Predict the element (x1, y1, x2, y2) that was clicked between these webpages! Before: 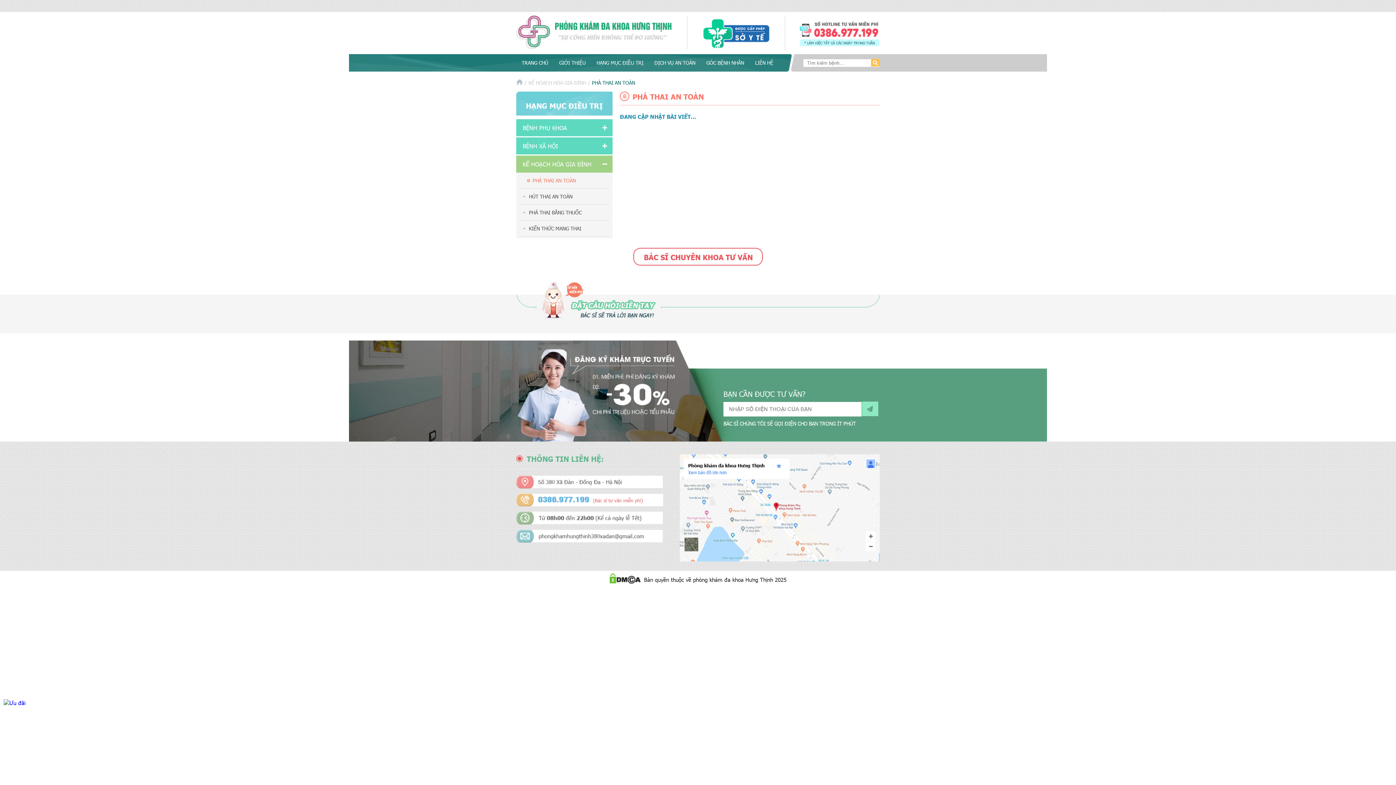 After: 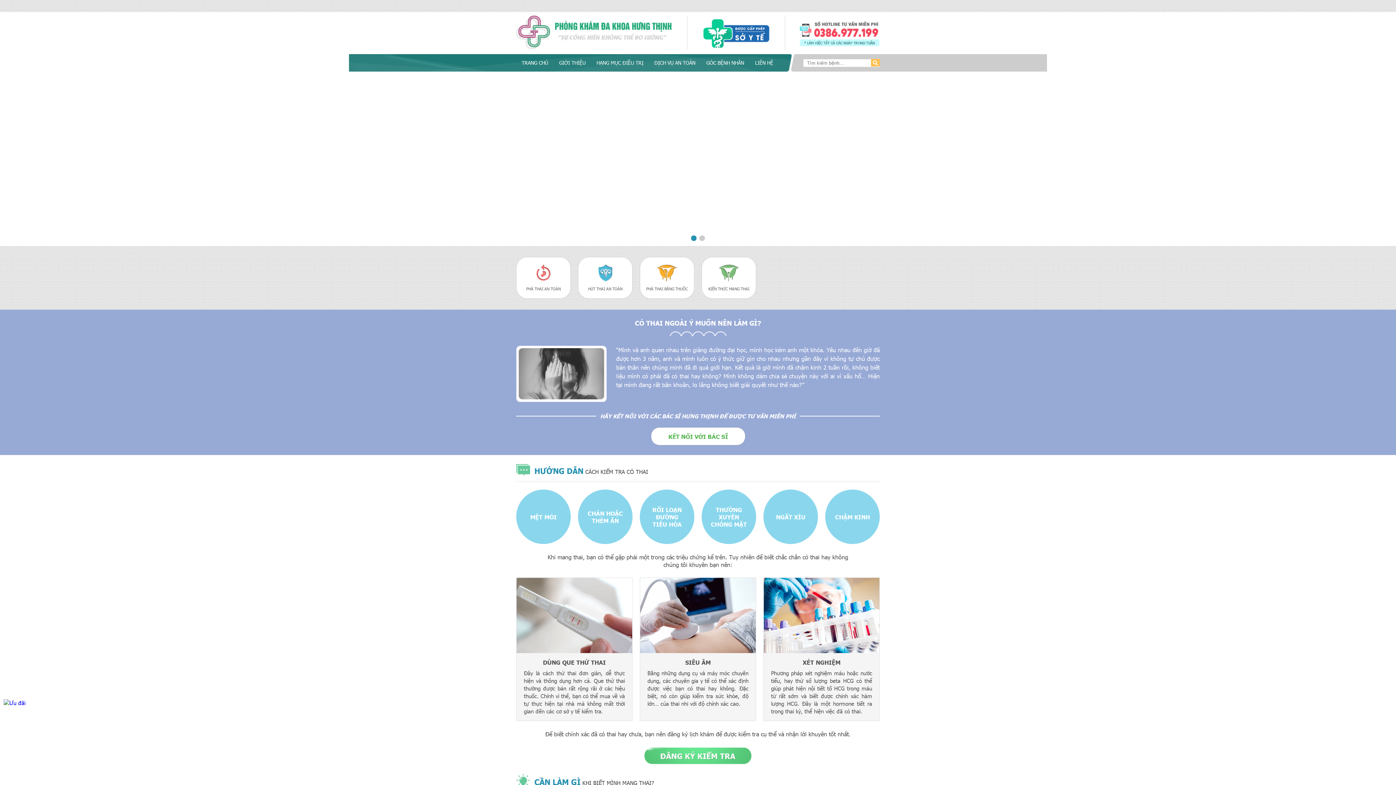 Action: bbox: (528, 79, 586, 86) label: KẾ HOẠCH HÓA GIA ĐÌNH